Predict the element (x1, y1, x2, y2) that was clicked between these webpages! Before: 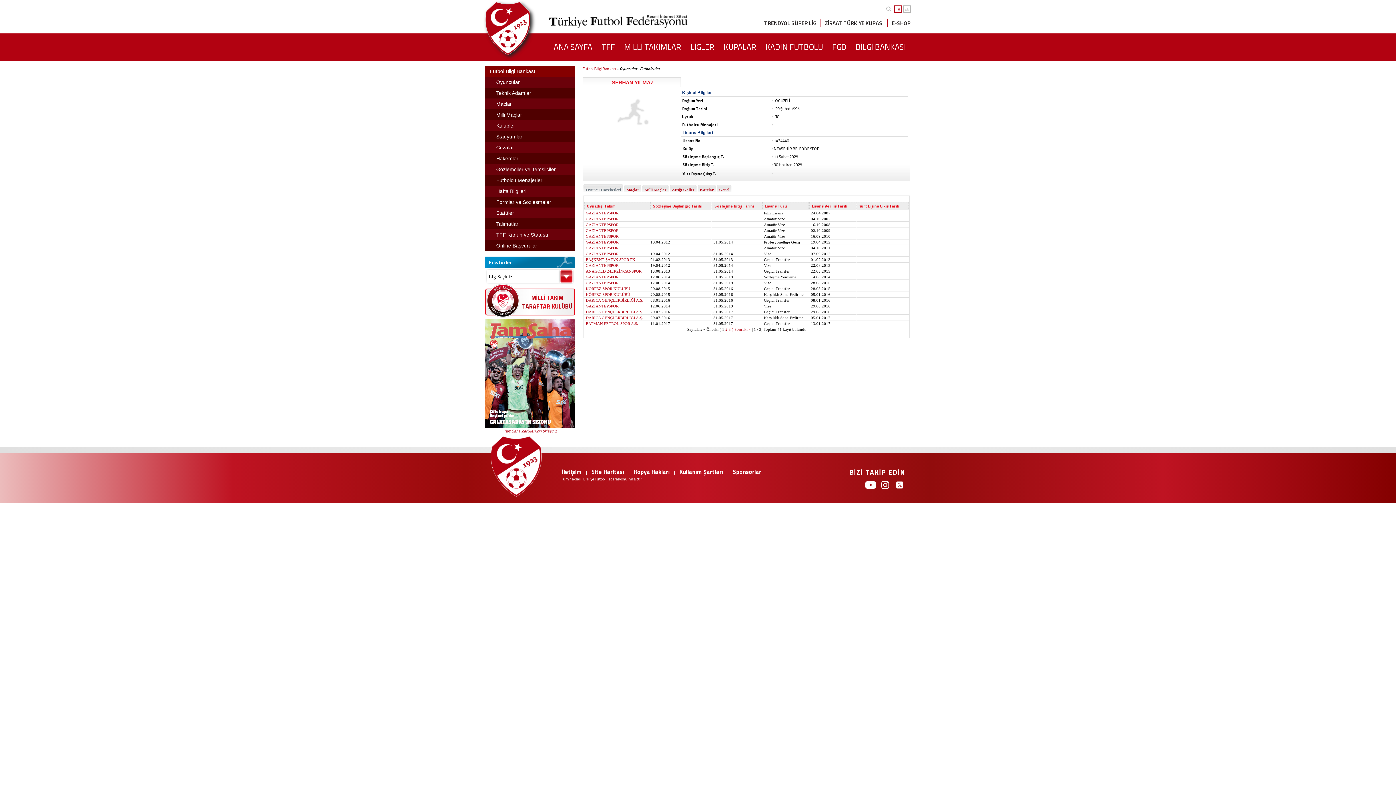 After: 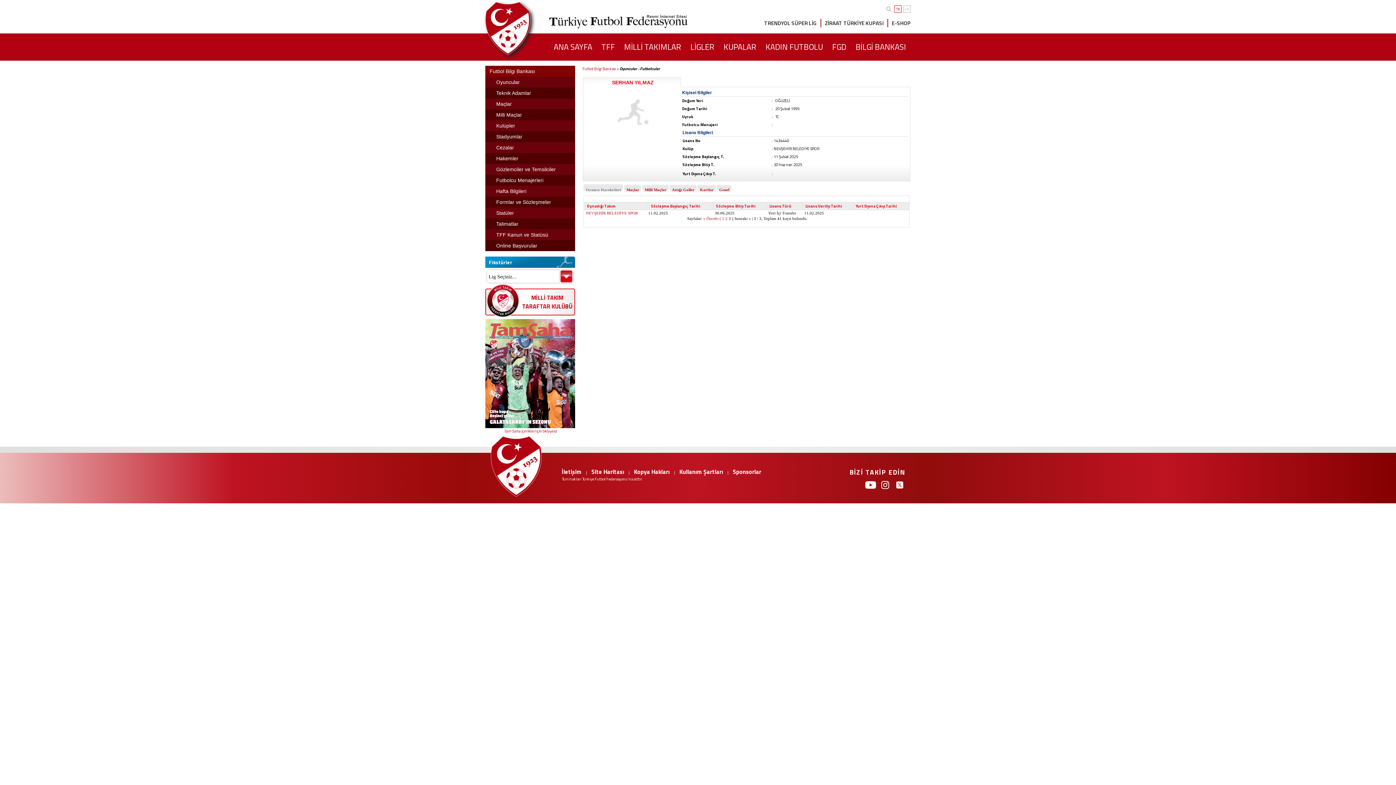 Action: label: 3 bbox: (728, 327, 731, 331)